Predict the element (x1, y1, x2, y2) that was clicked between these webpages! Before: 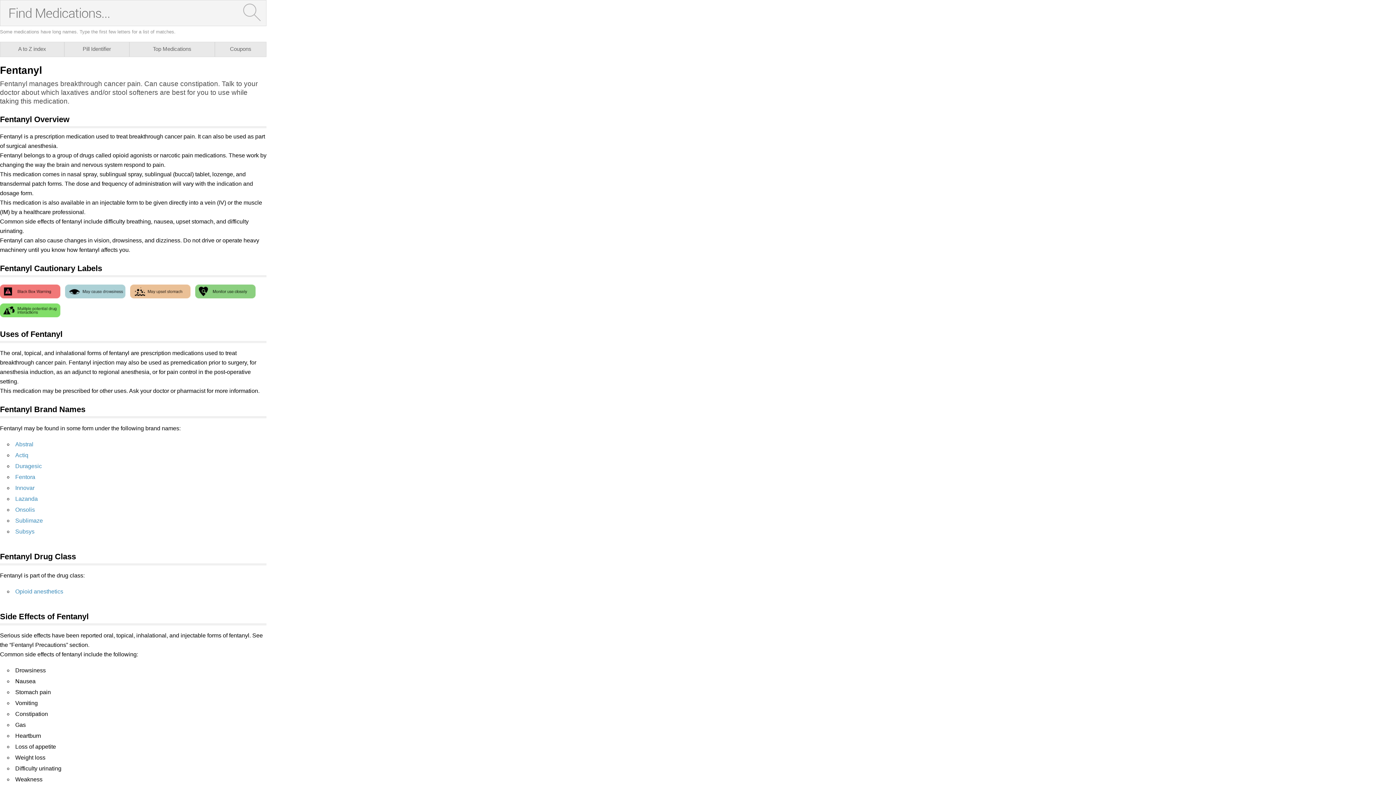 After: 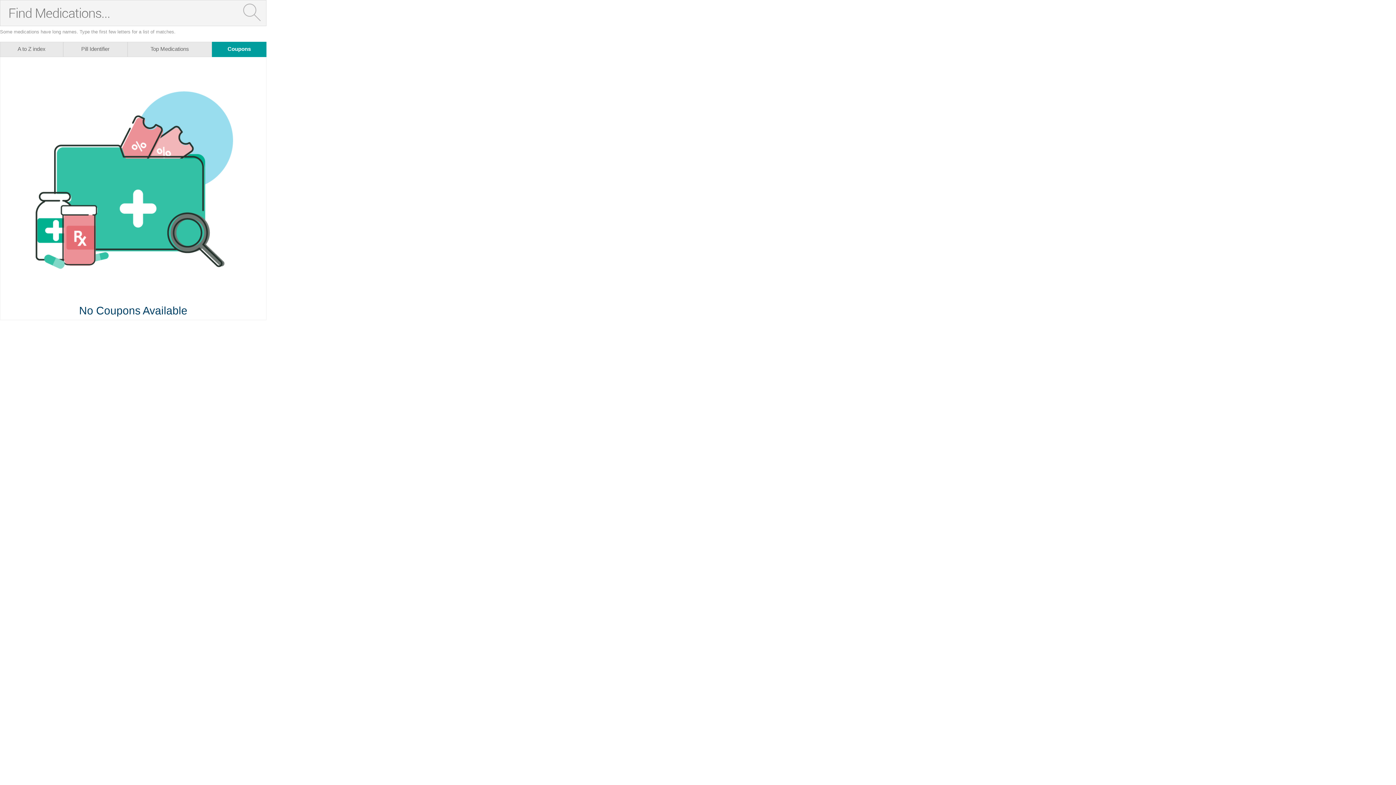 Action: label: Coupons bbox: (215, 42, 266, 56)